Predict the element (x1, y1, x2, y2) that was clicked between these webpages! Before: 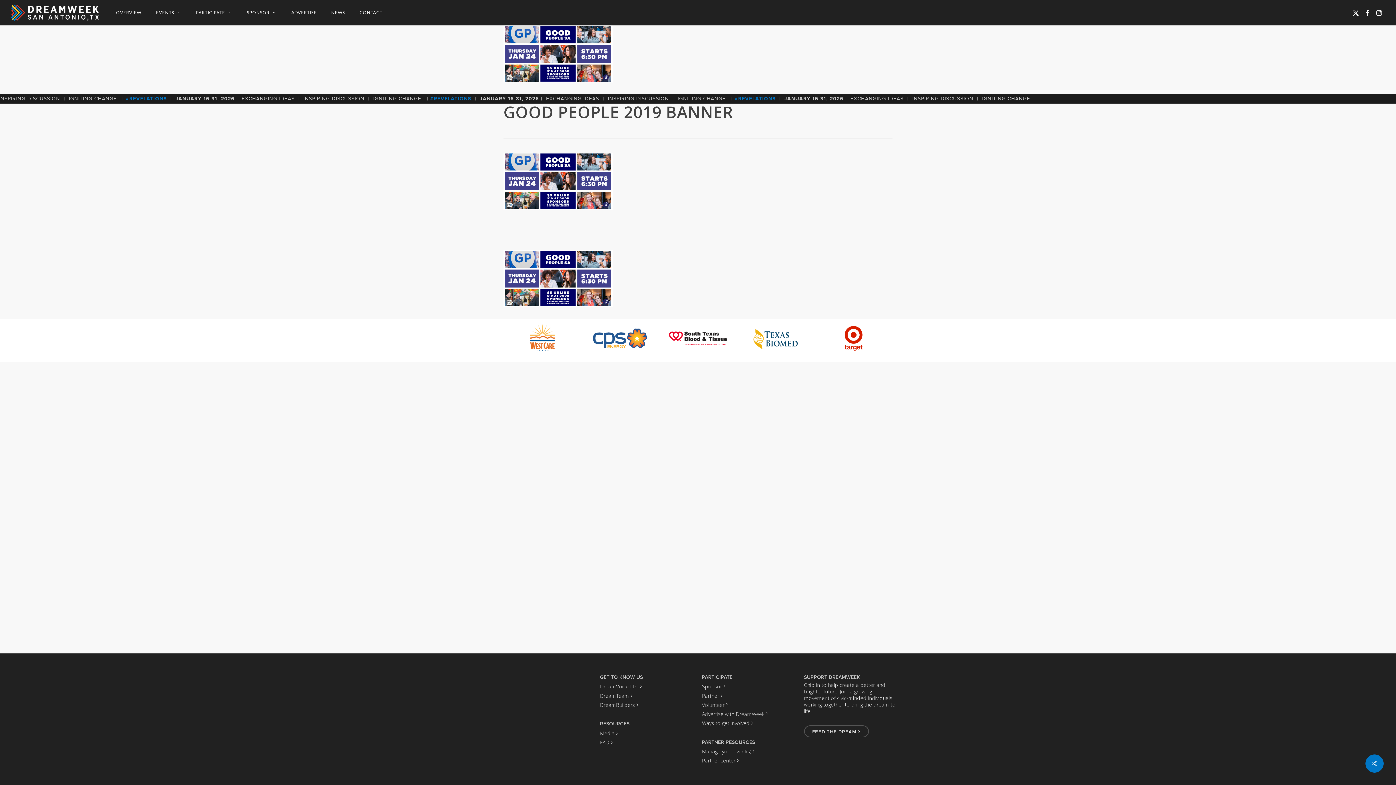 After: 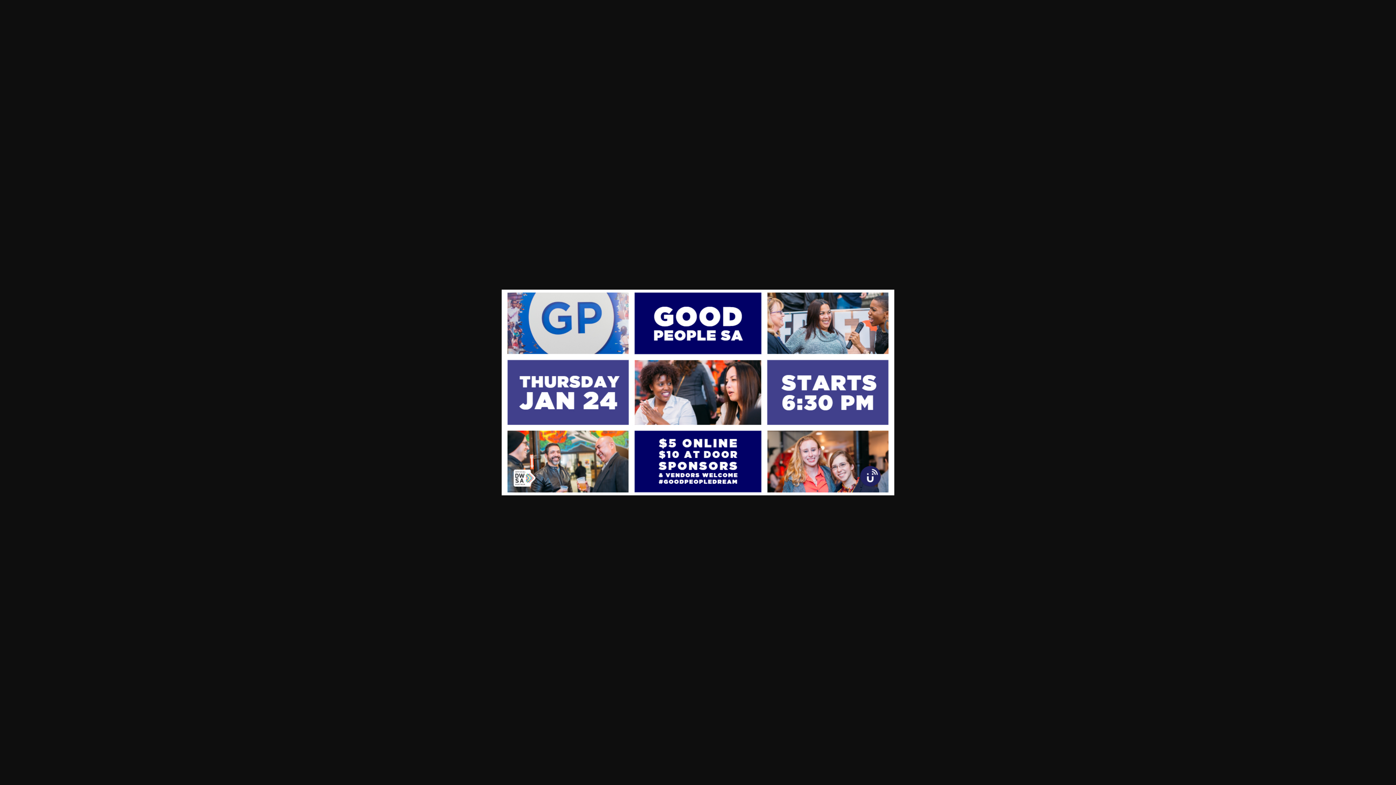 Action: bbox: (503, 301, 612, 308)